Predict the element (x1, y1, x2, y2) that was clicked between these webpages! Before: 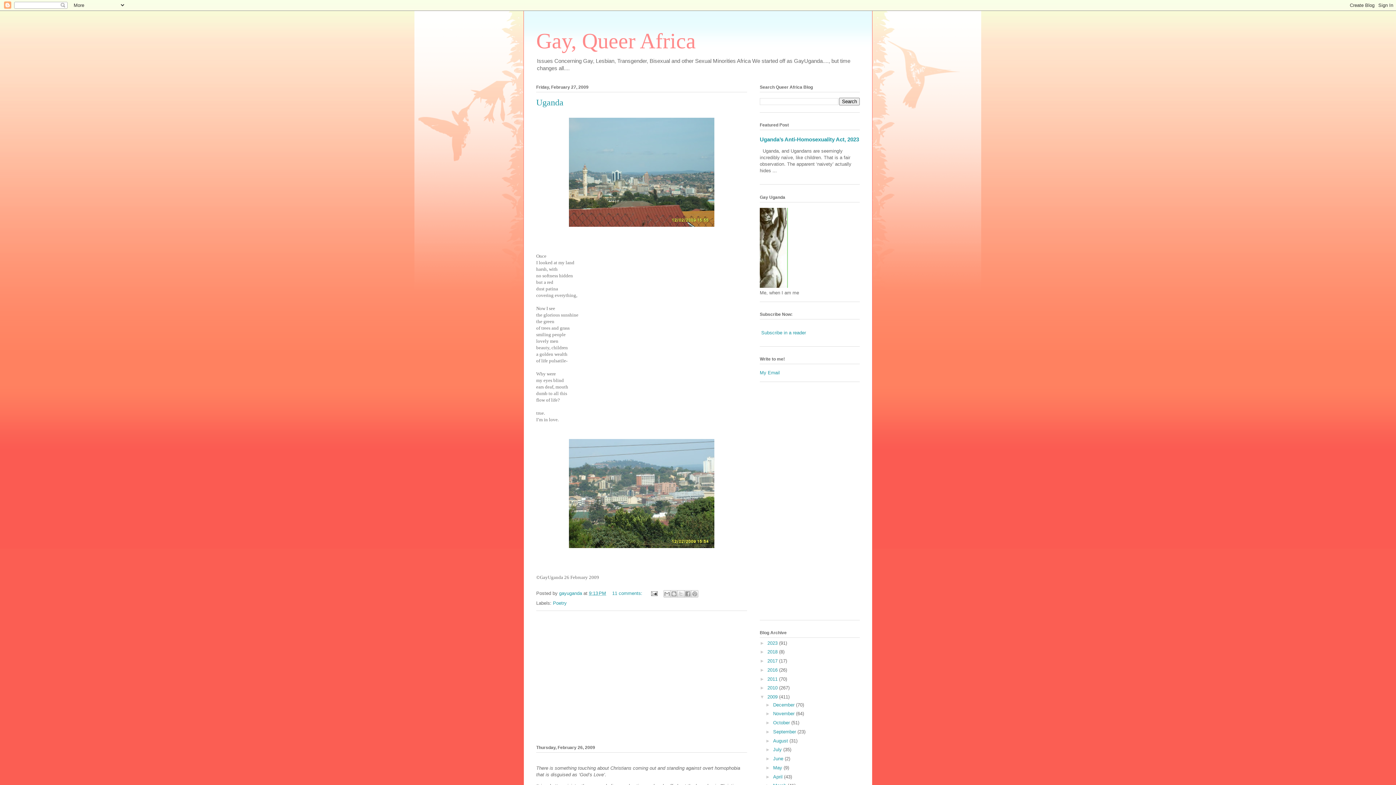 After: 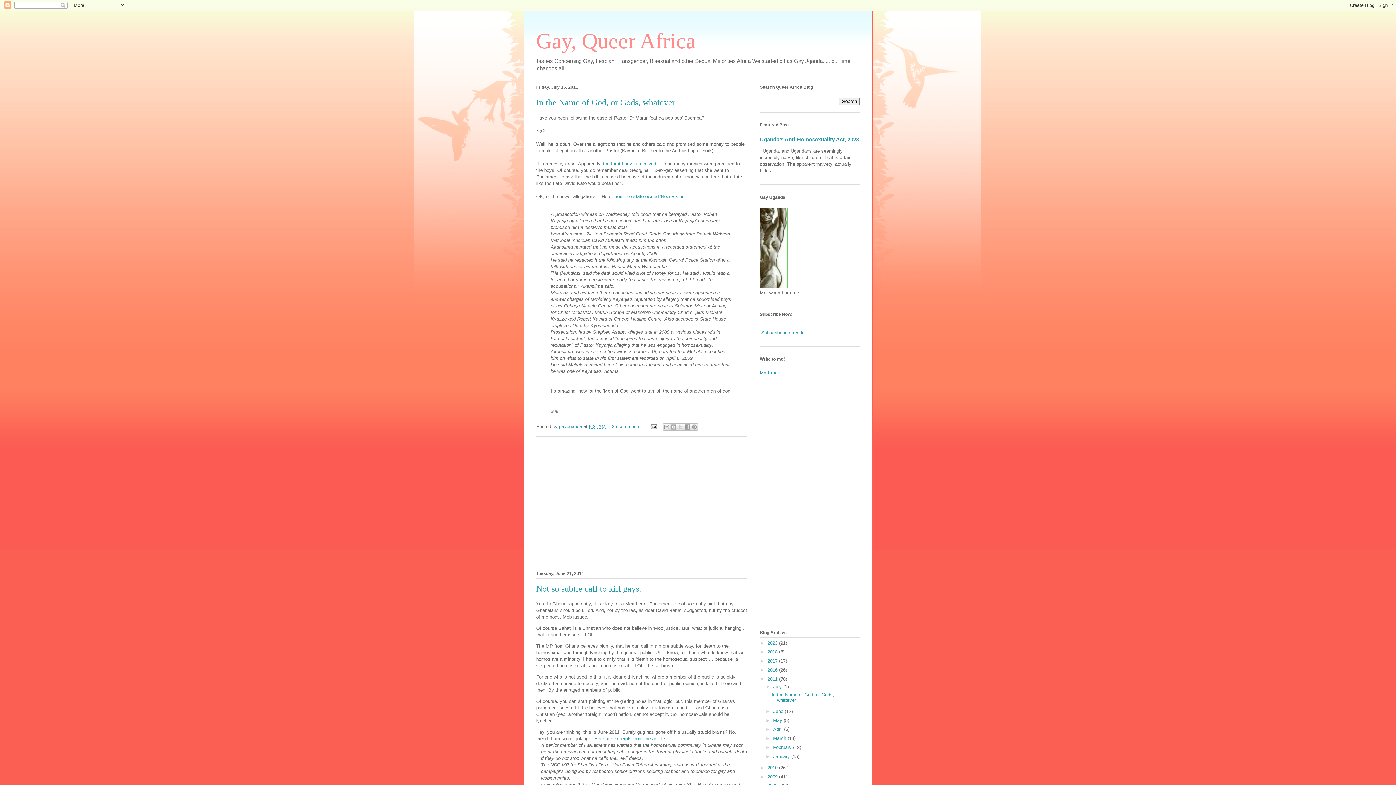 Action: label: 2011  bbox: (767, 676, 779, 682)